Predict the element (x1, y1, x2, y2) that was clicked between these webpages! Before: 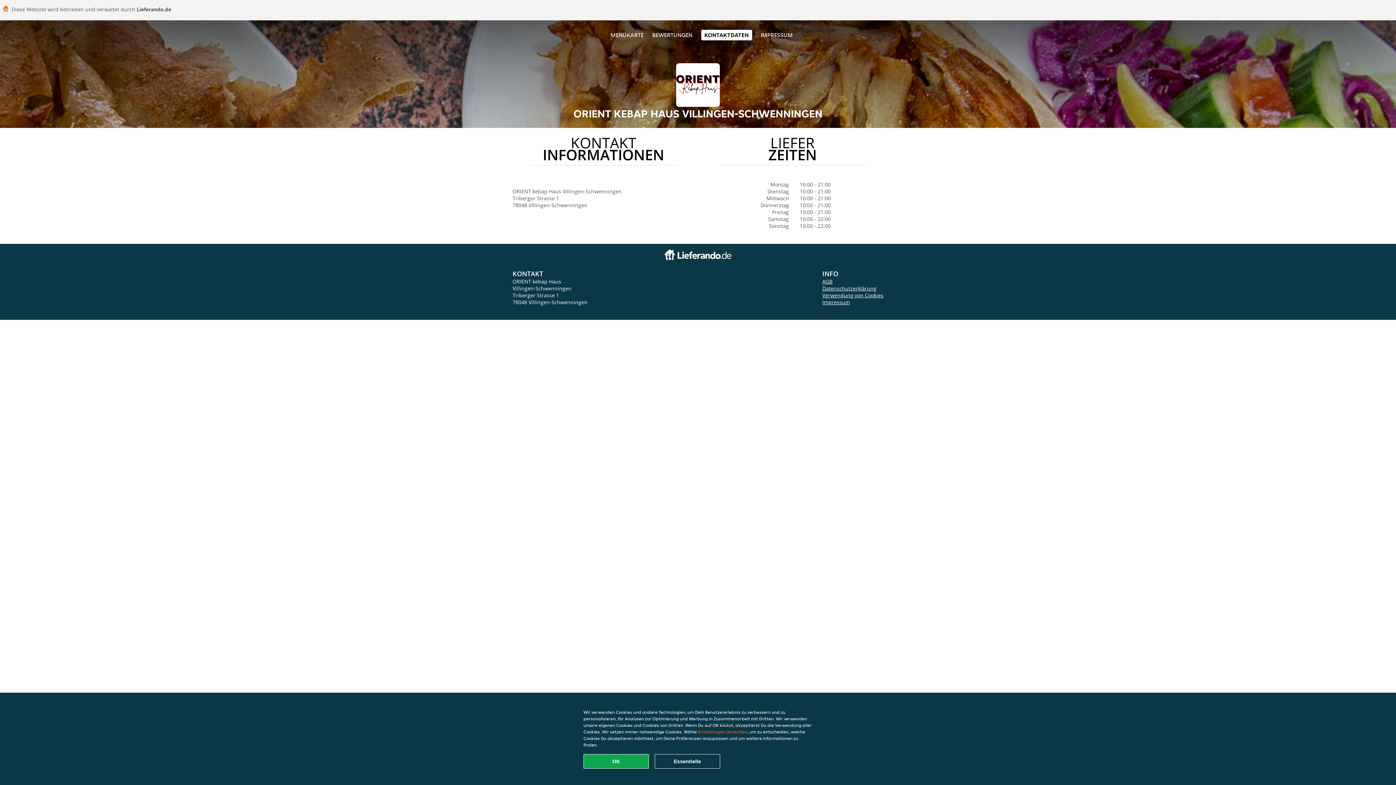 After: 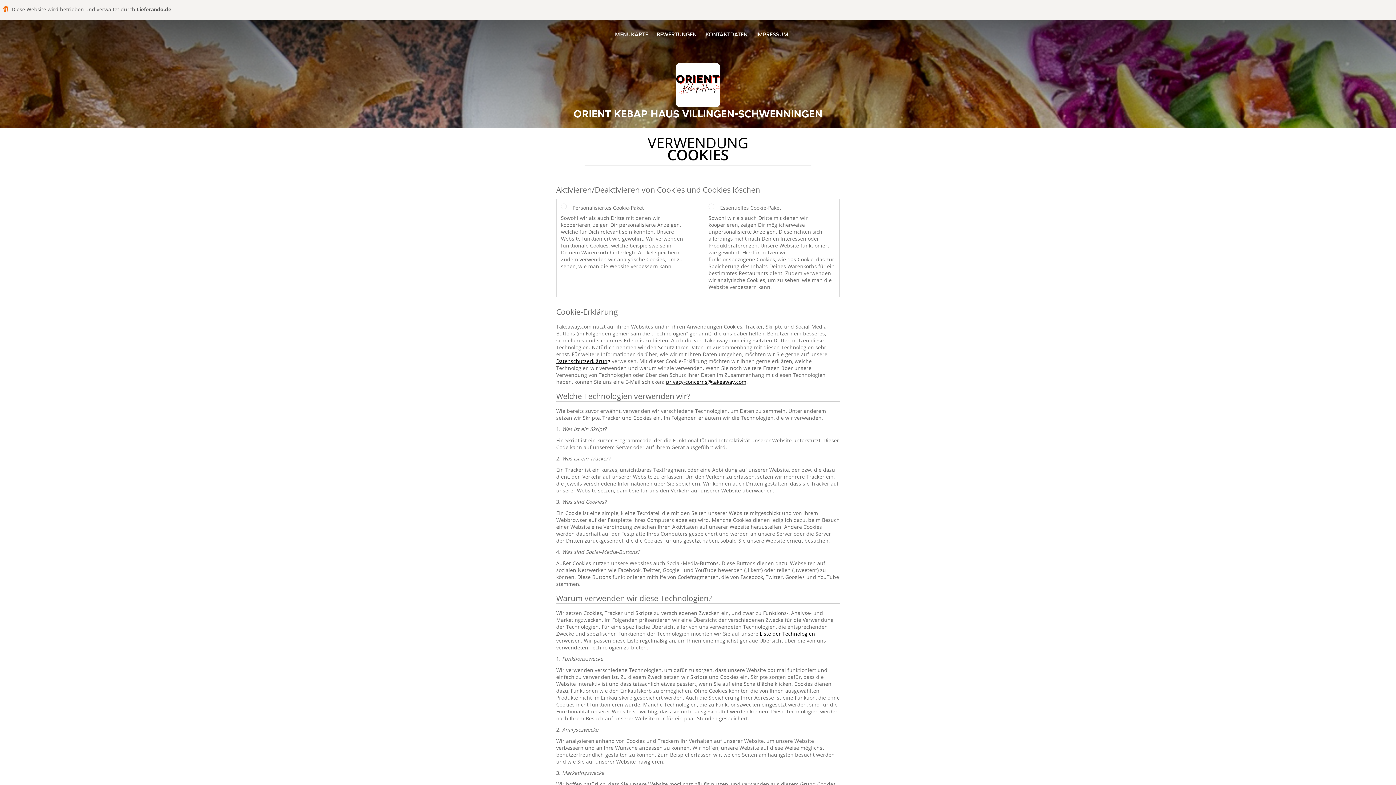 Action: bbox: (822, 292, 883, 298) label: Verwendung von Cookies